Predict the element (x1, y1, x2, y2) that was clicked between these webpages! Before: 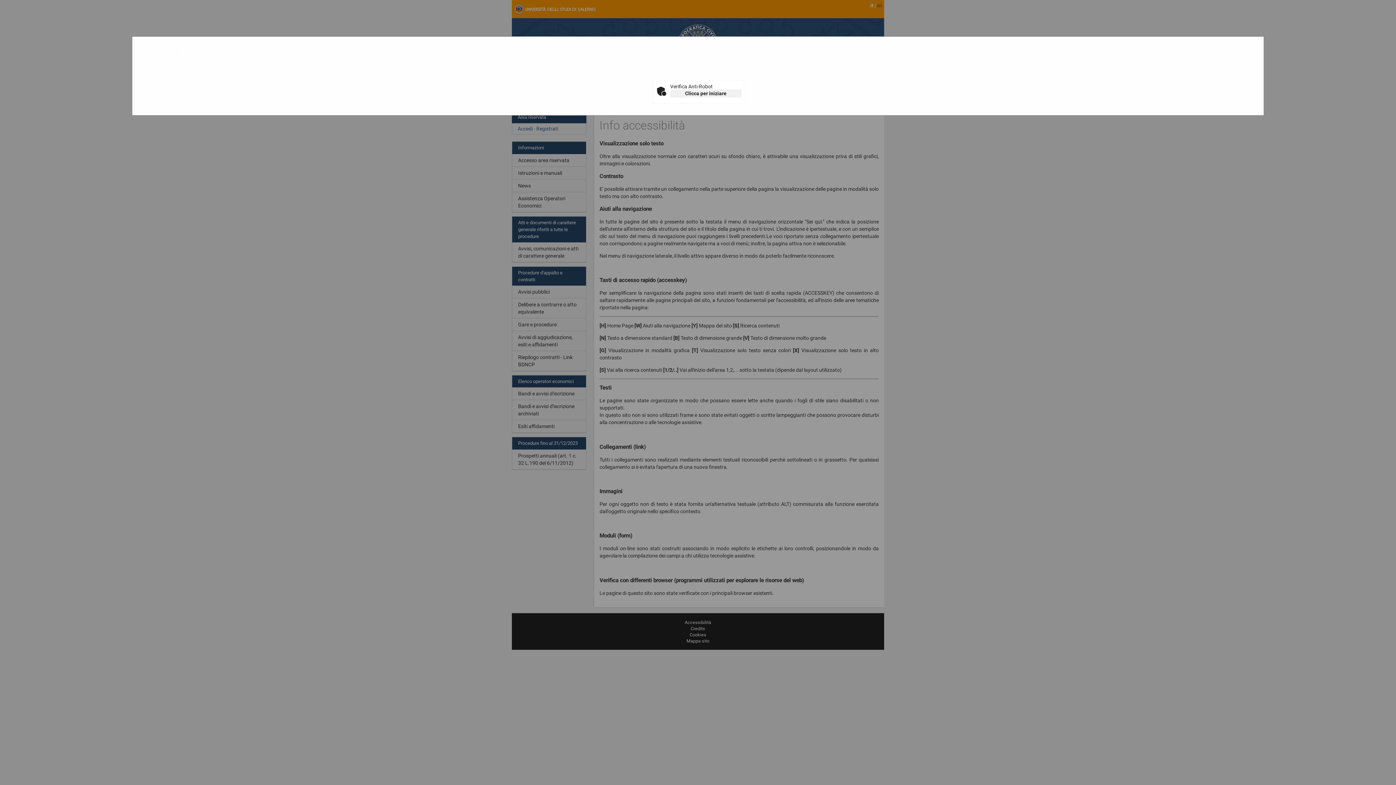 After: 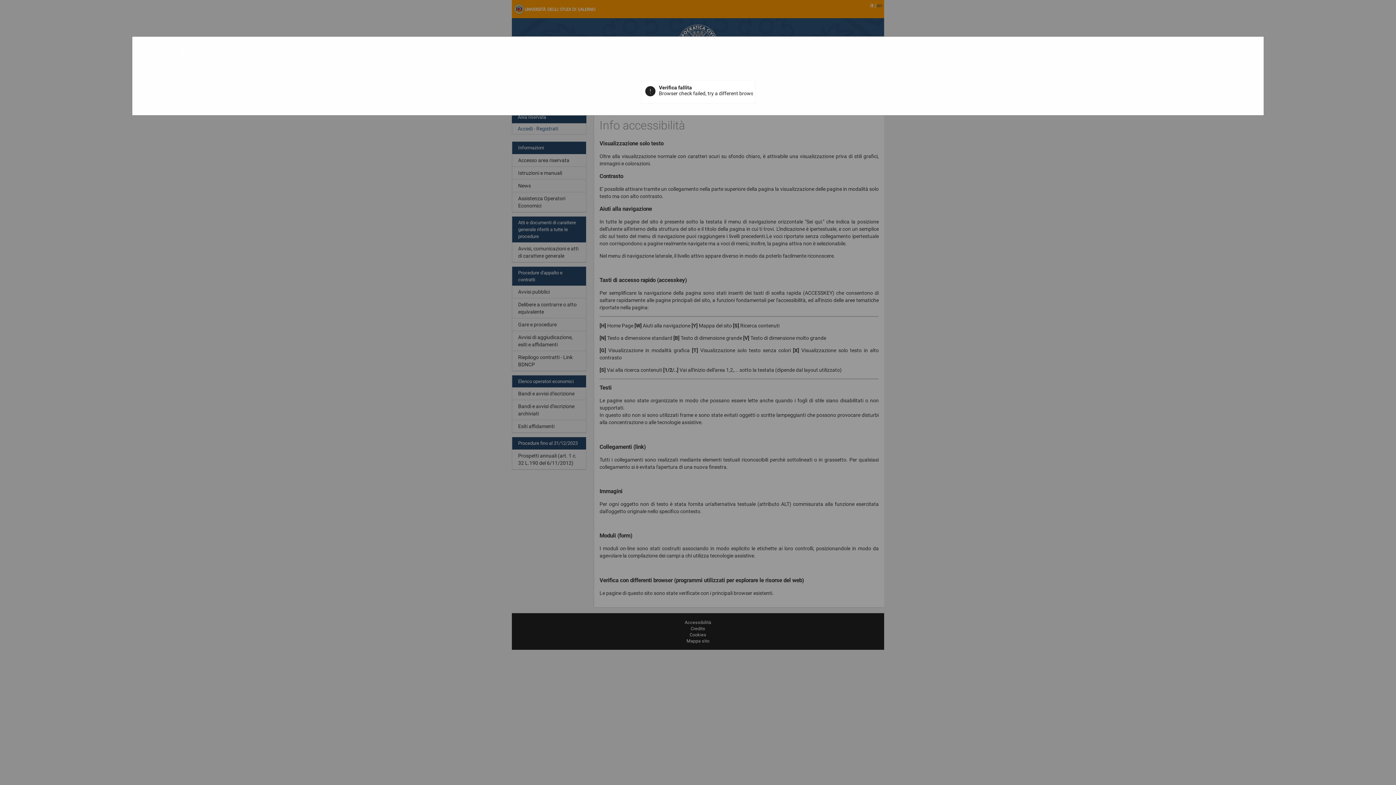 Action: bbox: (670, 89, 741, 97) label: Clicca per iniziare